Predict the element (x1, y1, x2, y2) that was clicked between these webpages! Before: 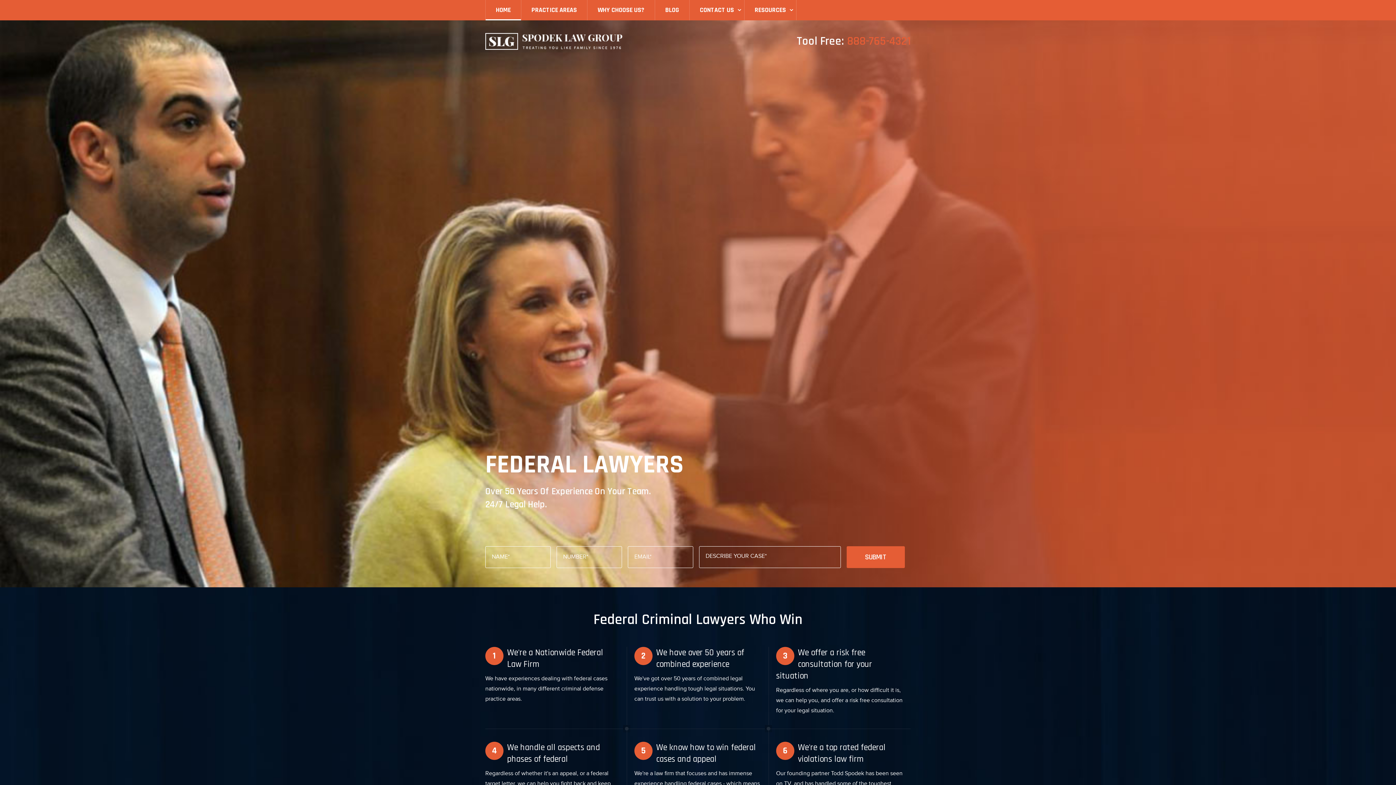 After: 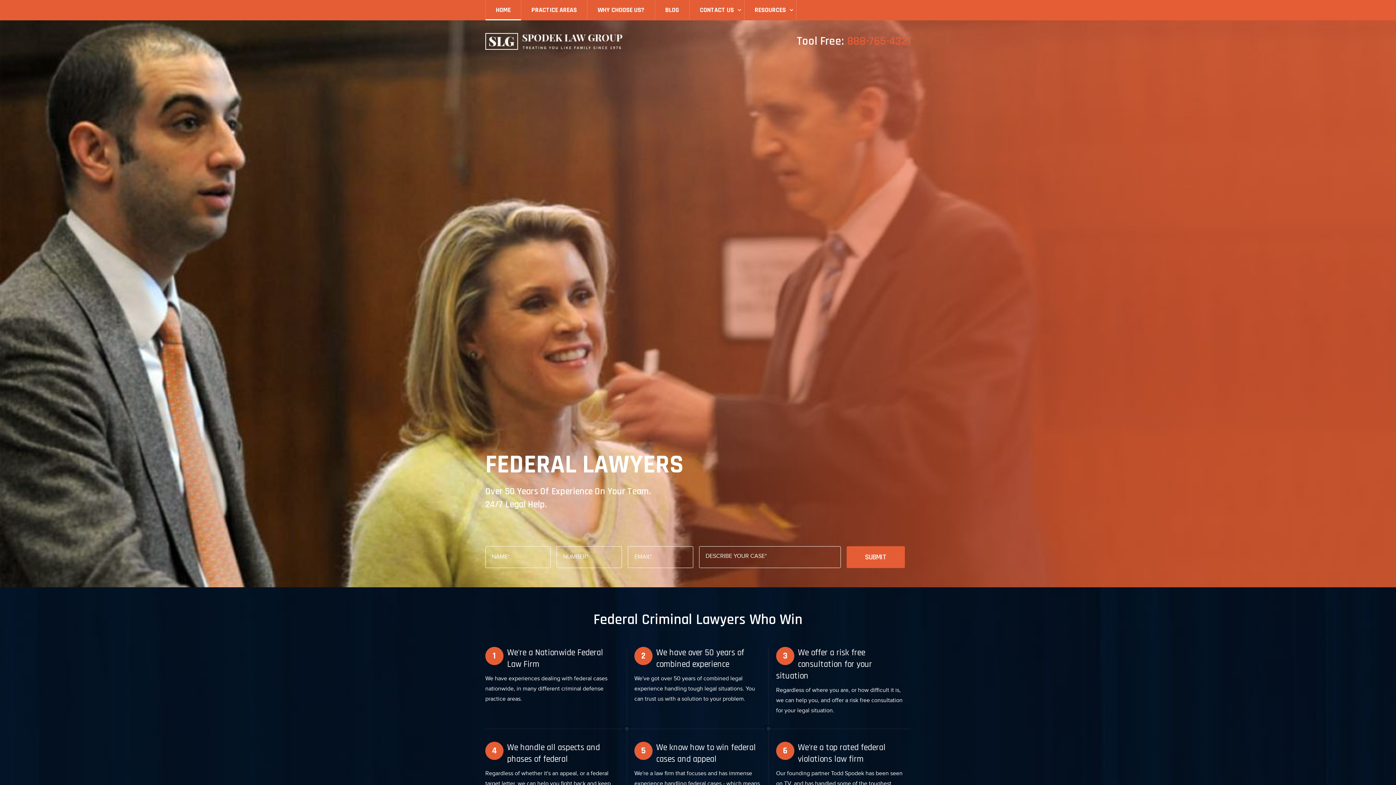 Action: label: HOME bbox: (485, 0, 521, 20)